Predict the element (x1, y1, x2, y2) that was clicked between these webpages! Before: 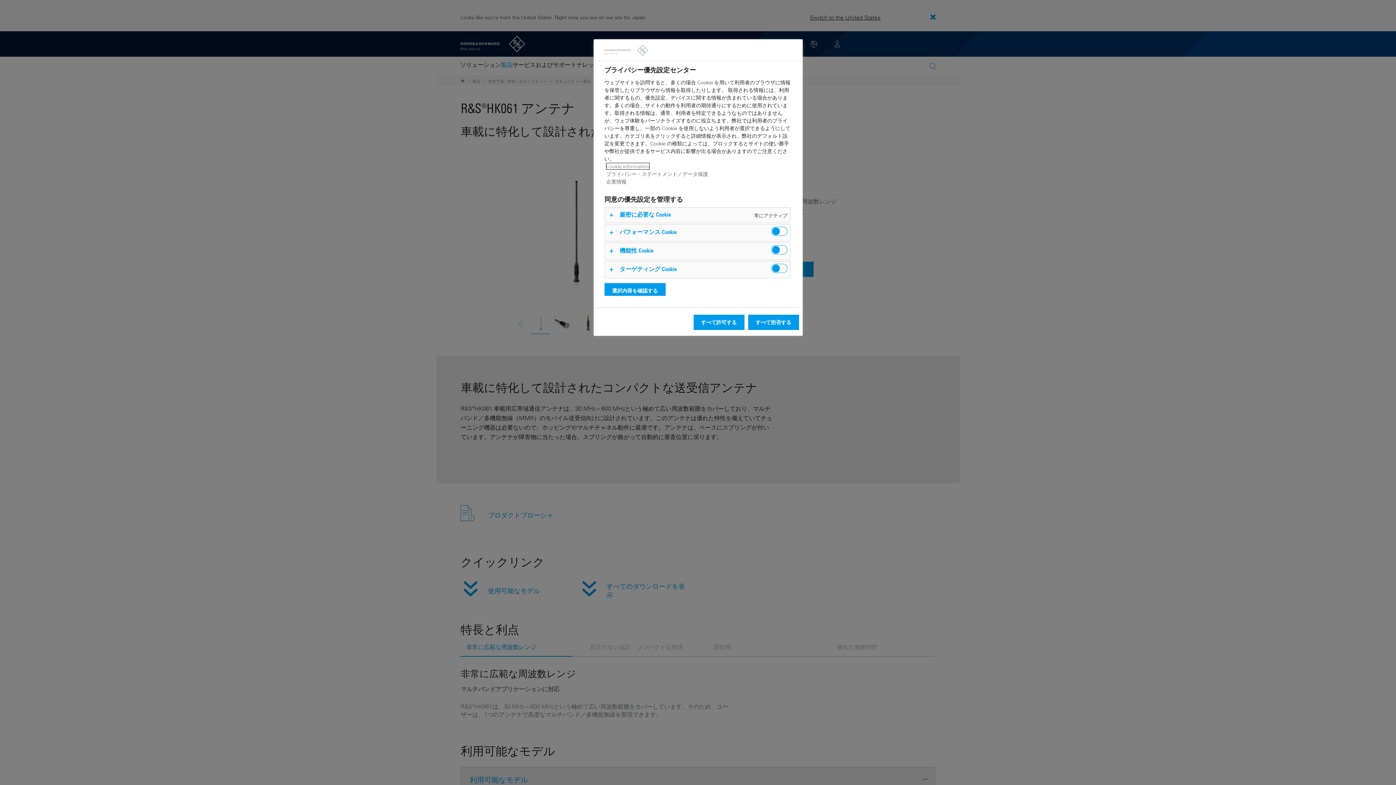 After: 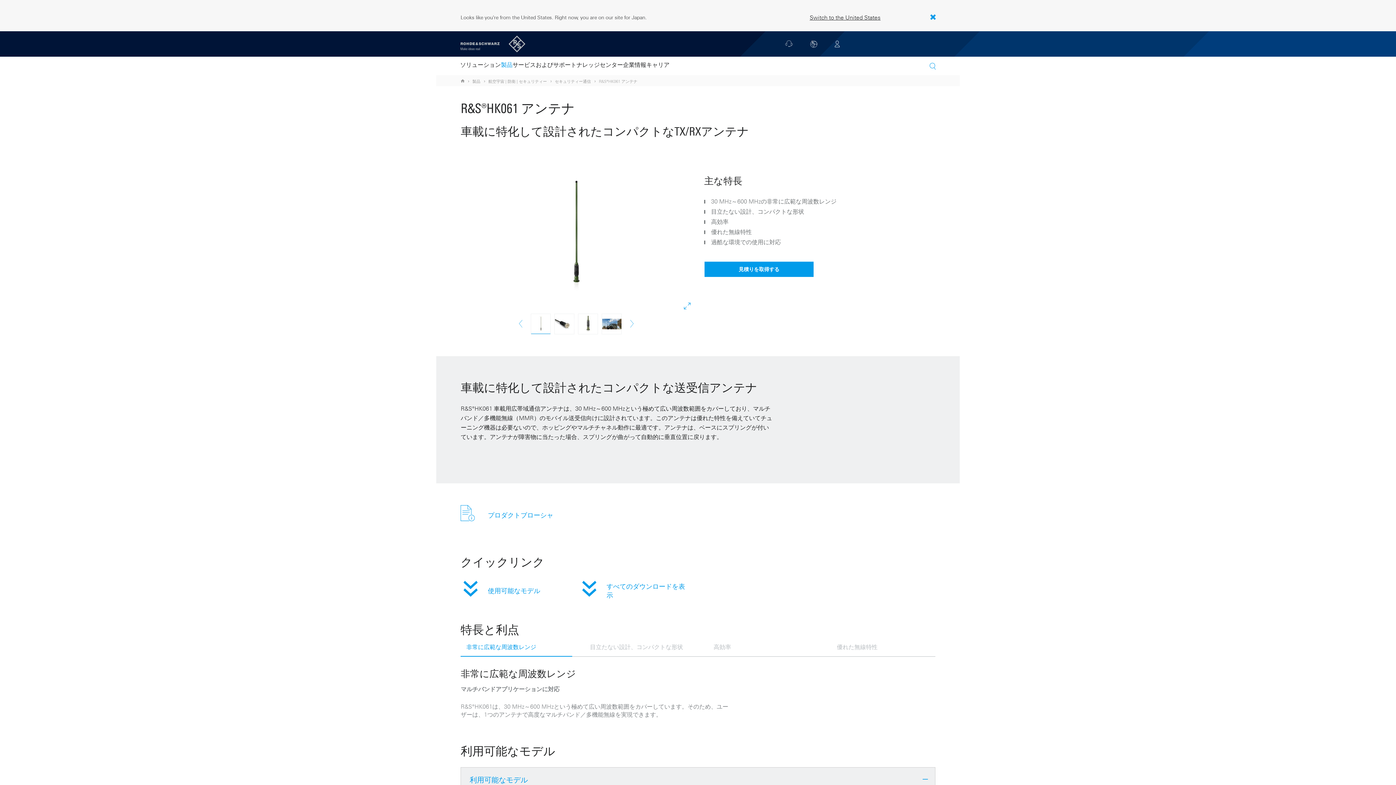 Action: label: すべて拒否する bbox: (748, 314, 799, 330)